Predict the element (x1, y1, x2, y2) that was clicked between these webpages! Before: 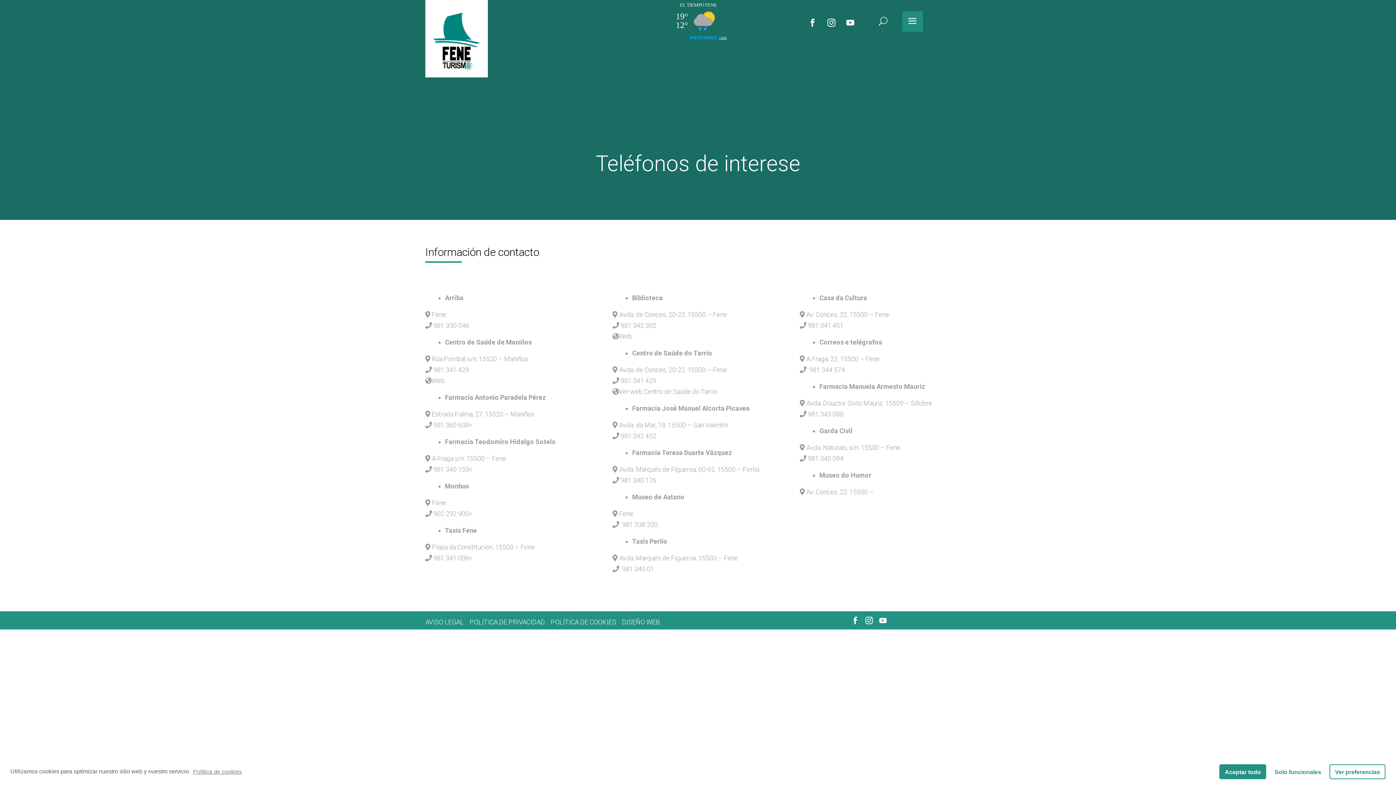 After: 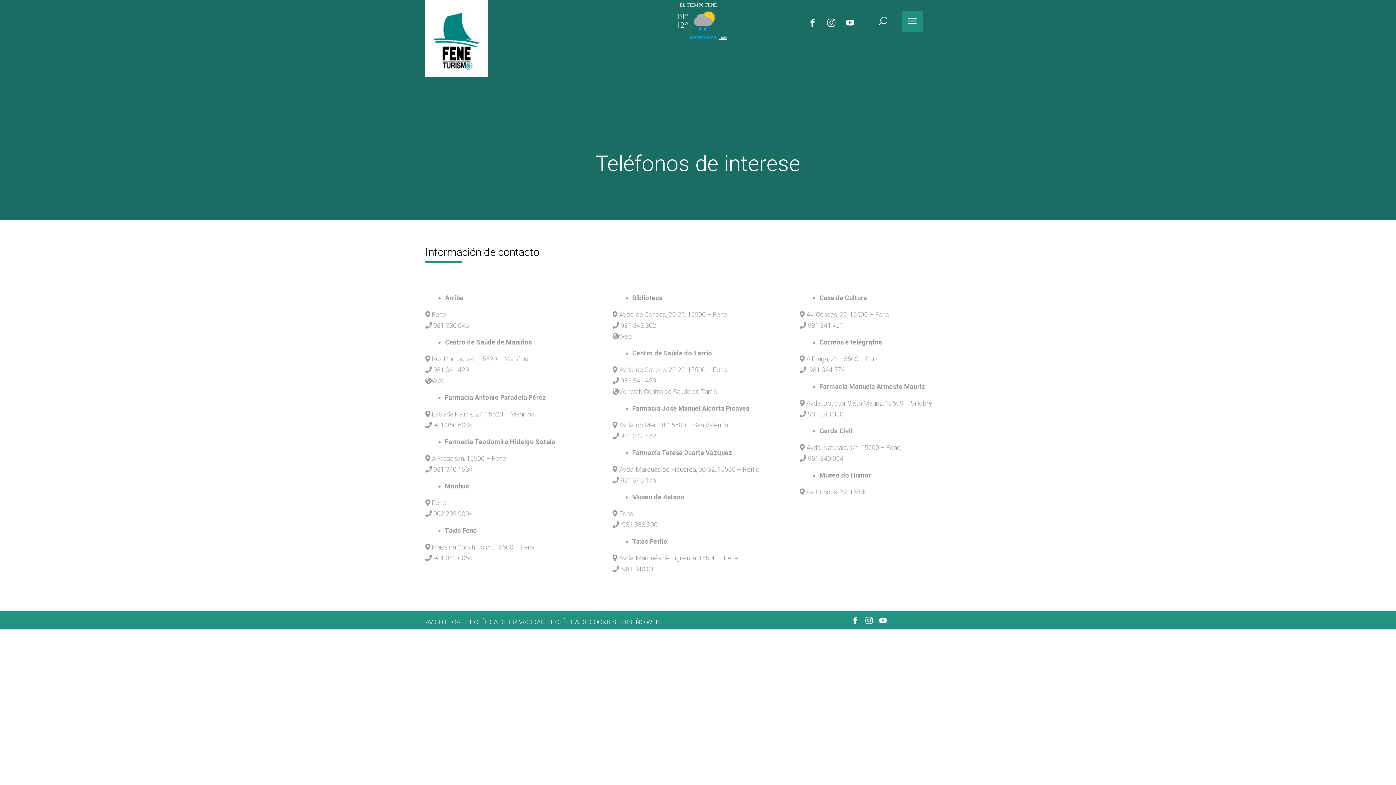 Action: label: Aceptar todo bbox: (1219, 764, 1266, 779)